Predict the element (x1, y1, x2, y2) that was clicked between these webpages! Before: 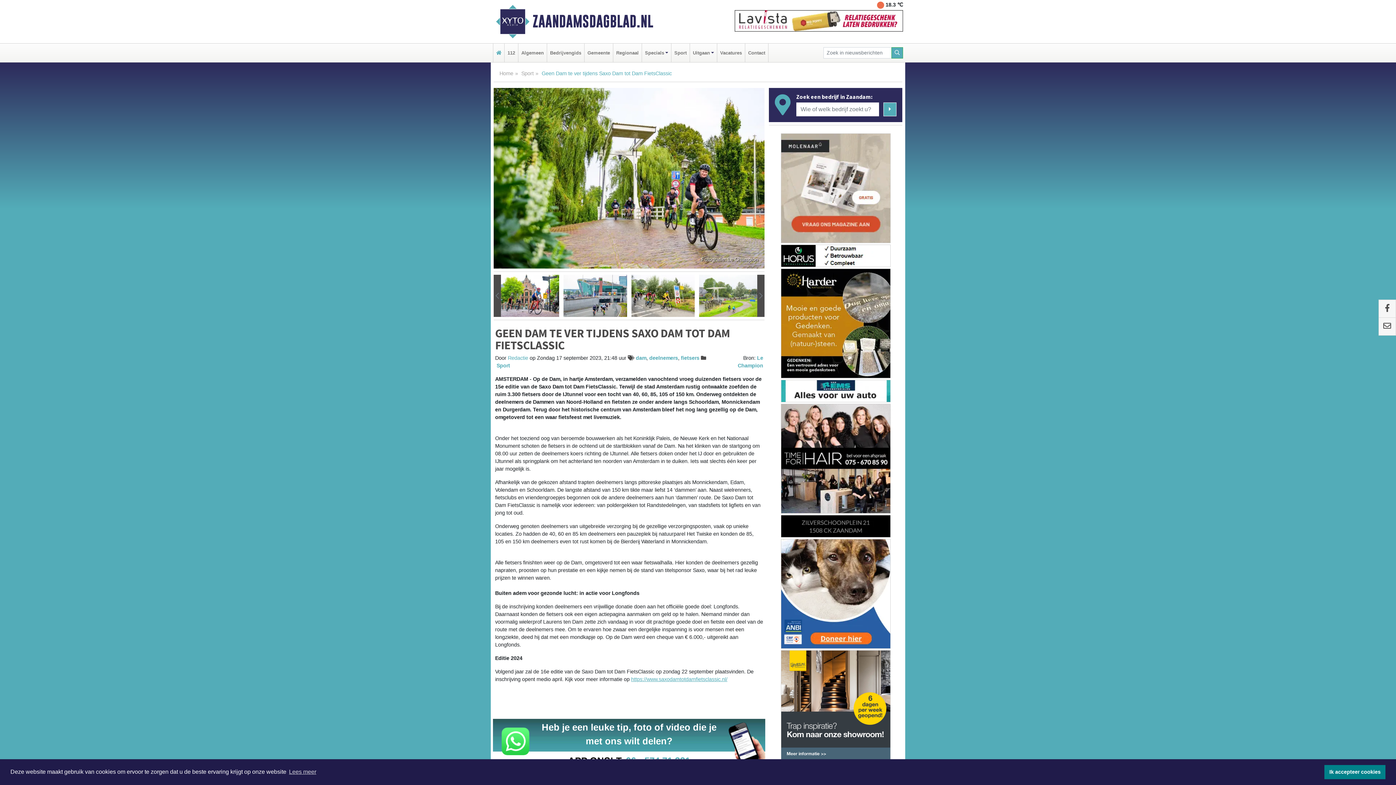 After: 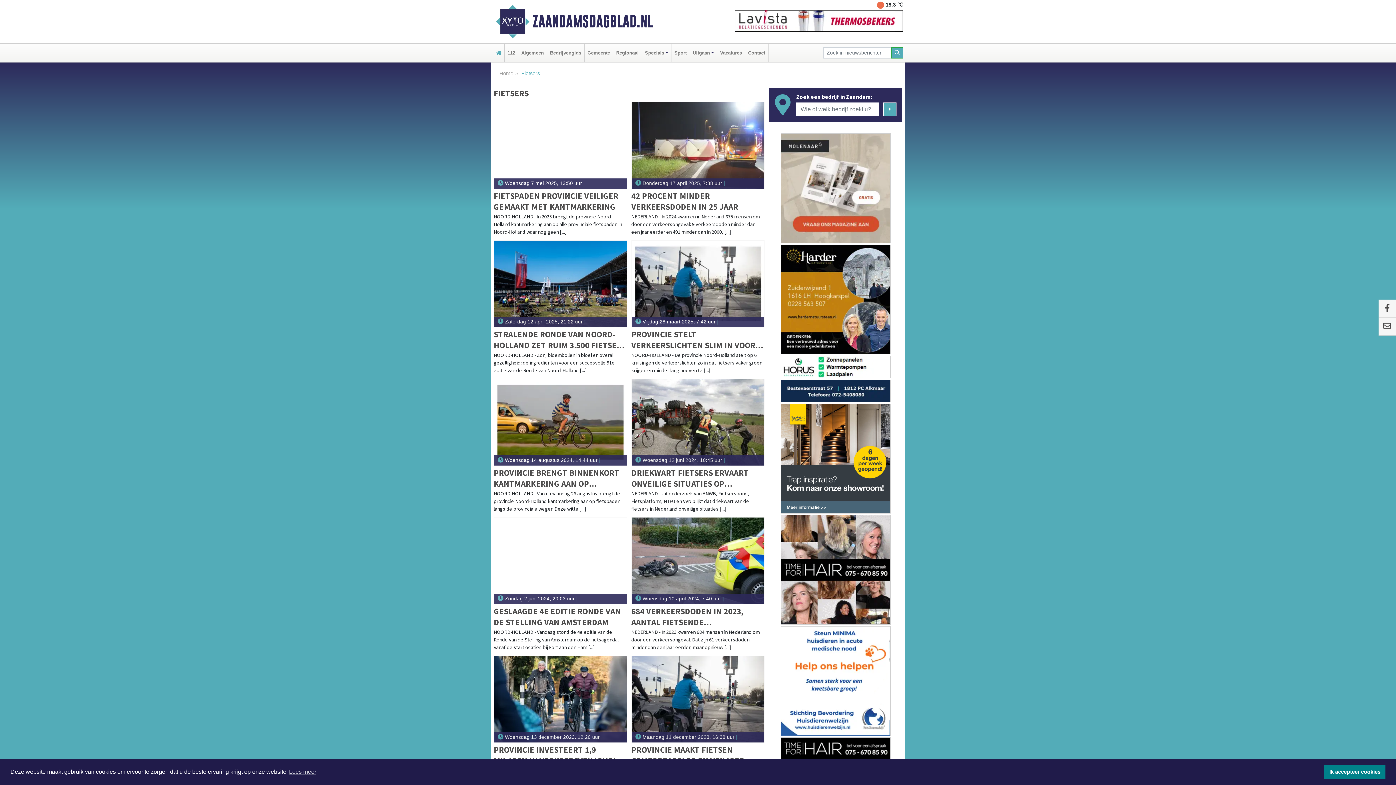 Action: bbox: (681, 355, 699, 360) label: fietsers